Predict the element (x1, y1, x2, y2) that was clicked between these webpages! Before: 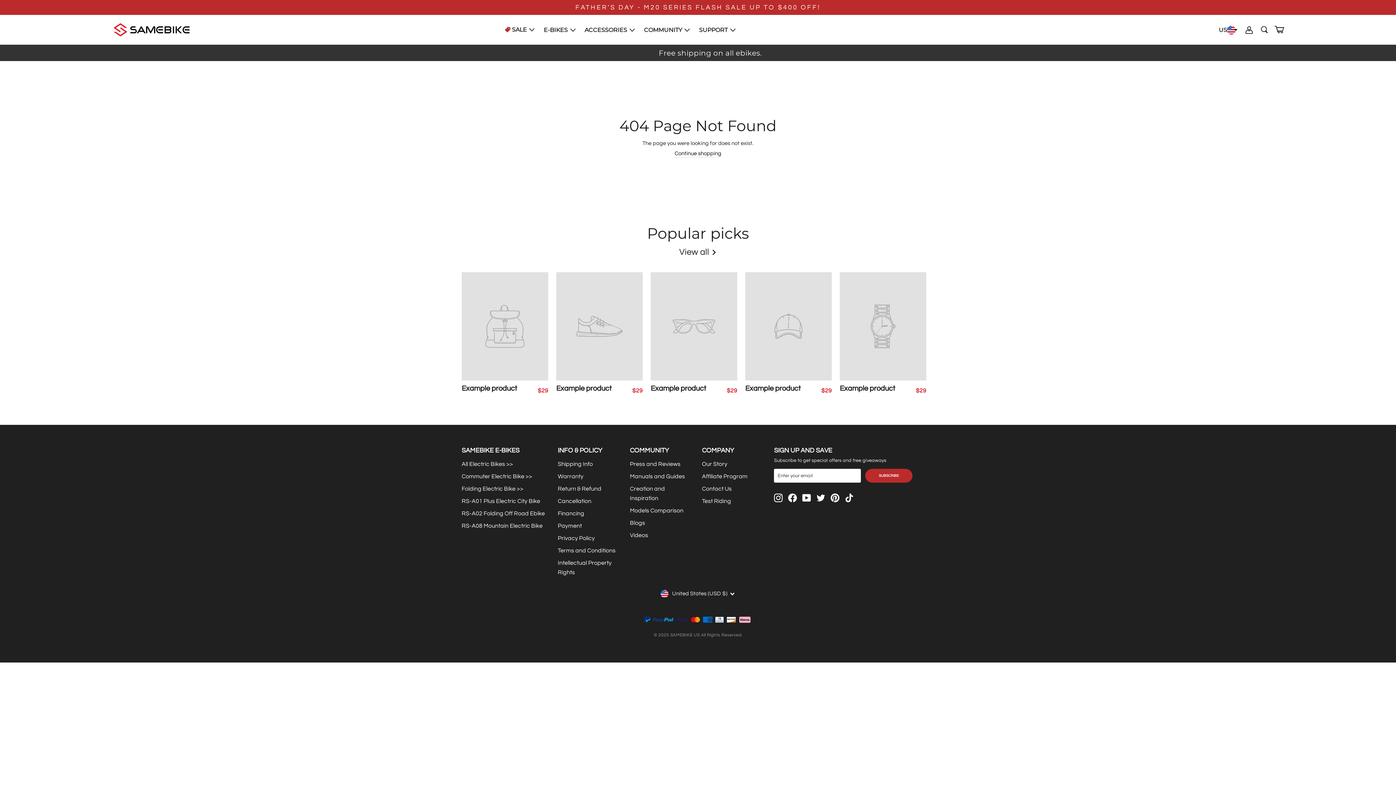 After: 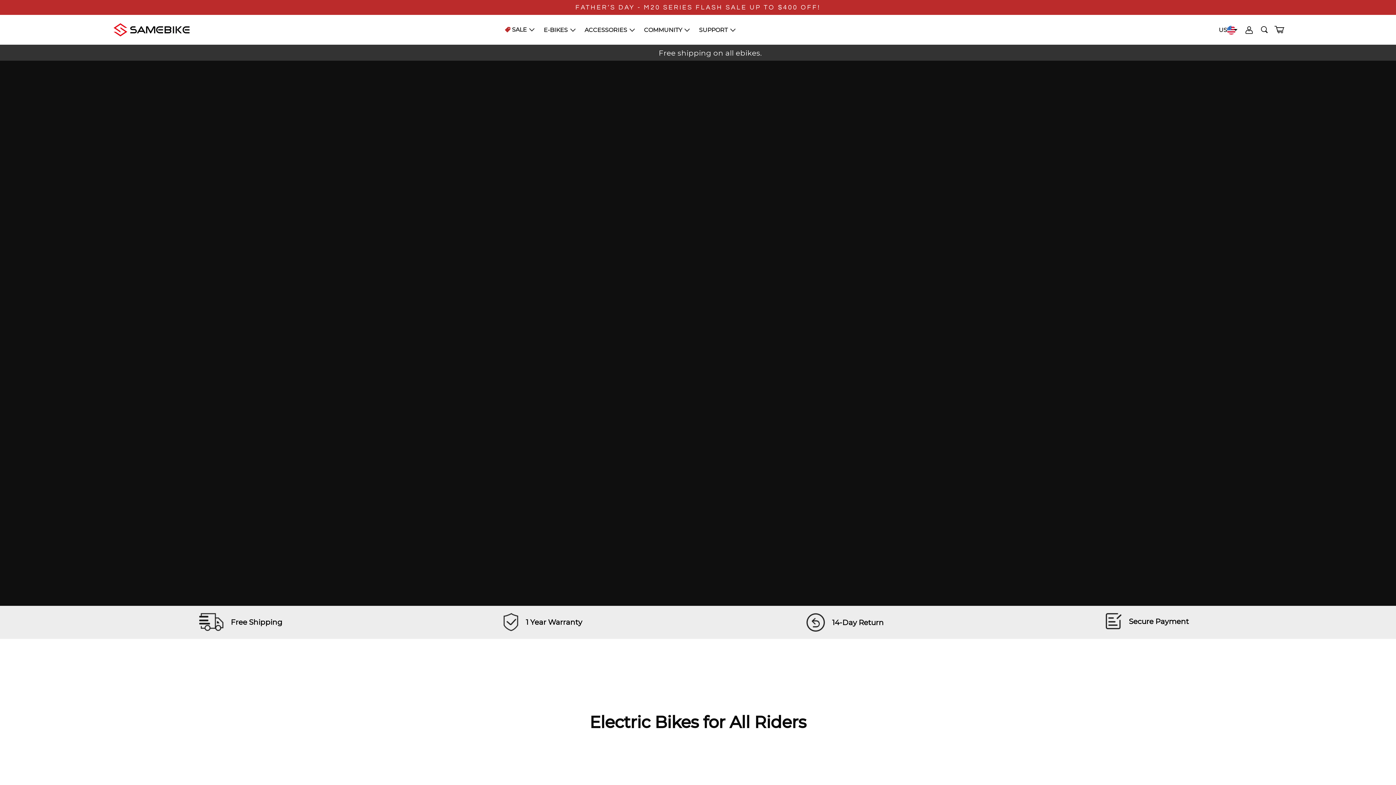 Action: bbox: (111, 22, 191, 36)